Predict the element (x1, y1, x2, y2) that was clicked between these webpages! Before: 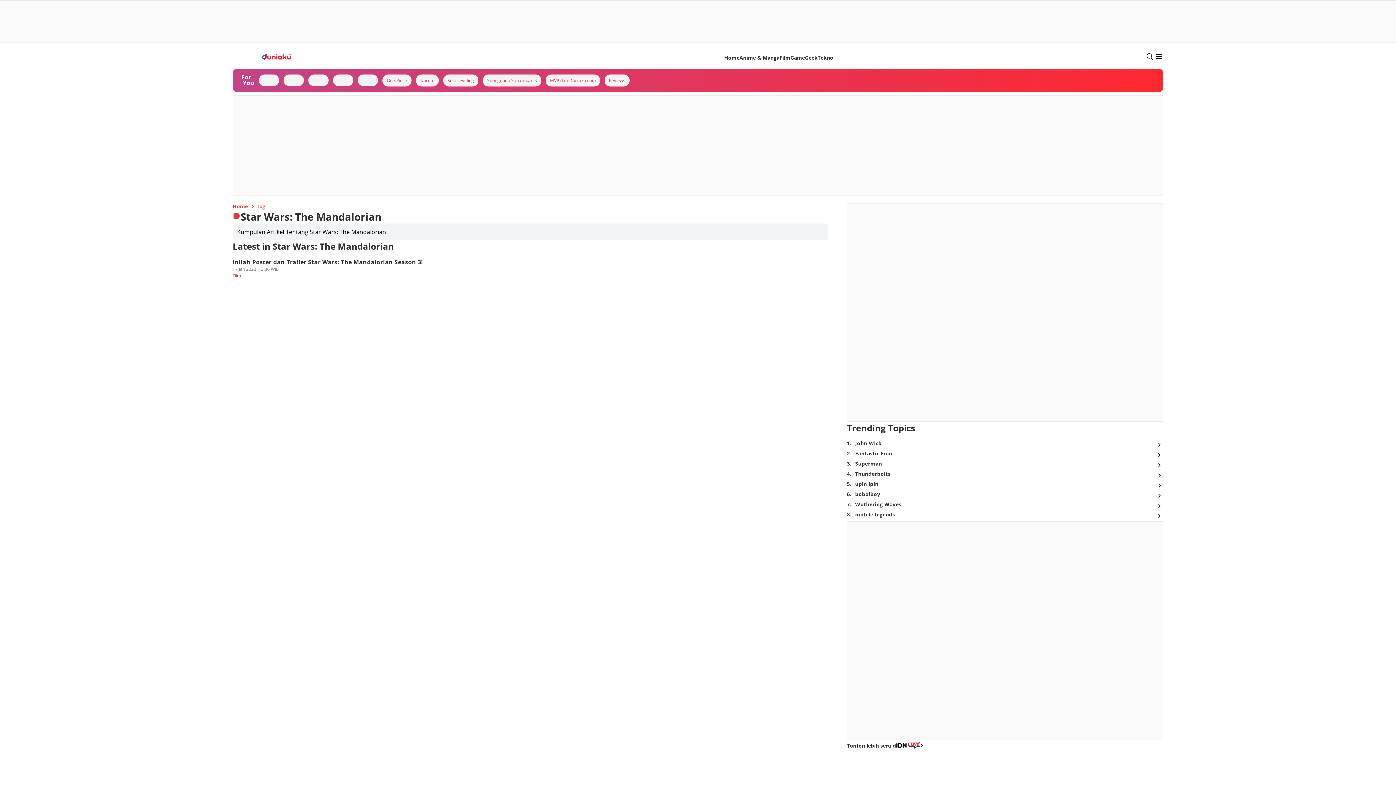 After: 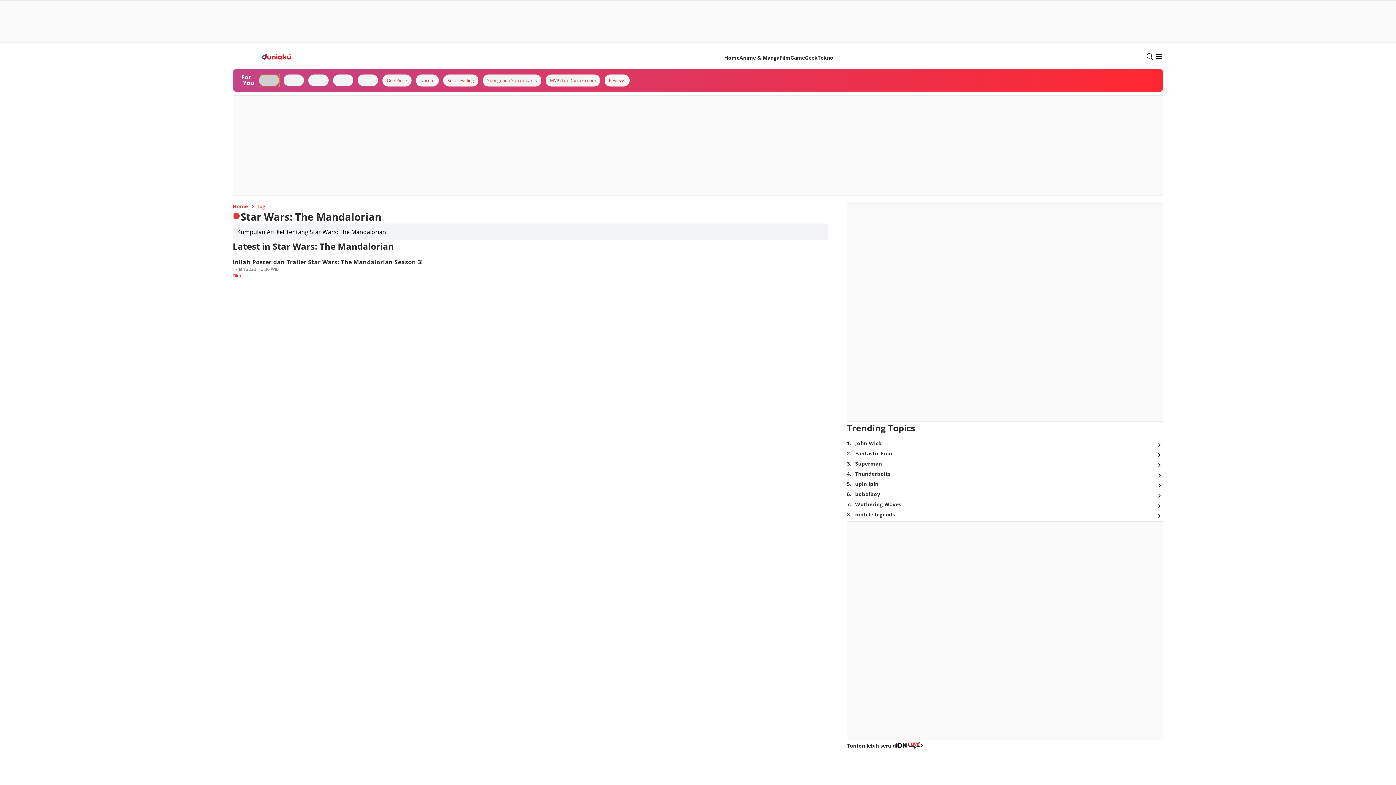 Action: bbox: (258, 74, 279, 86)